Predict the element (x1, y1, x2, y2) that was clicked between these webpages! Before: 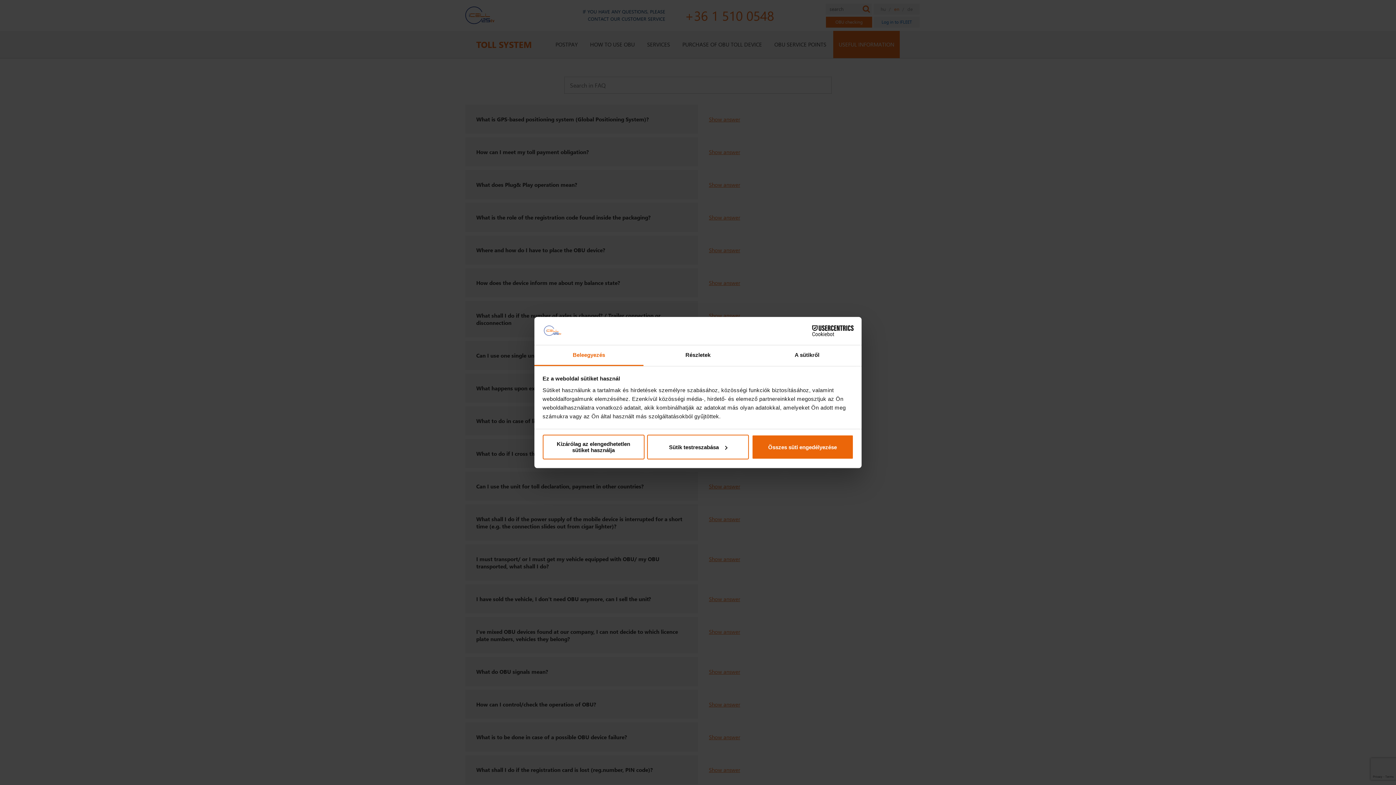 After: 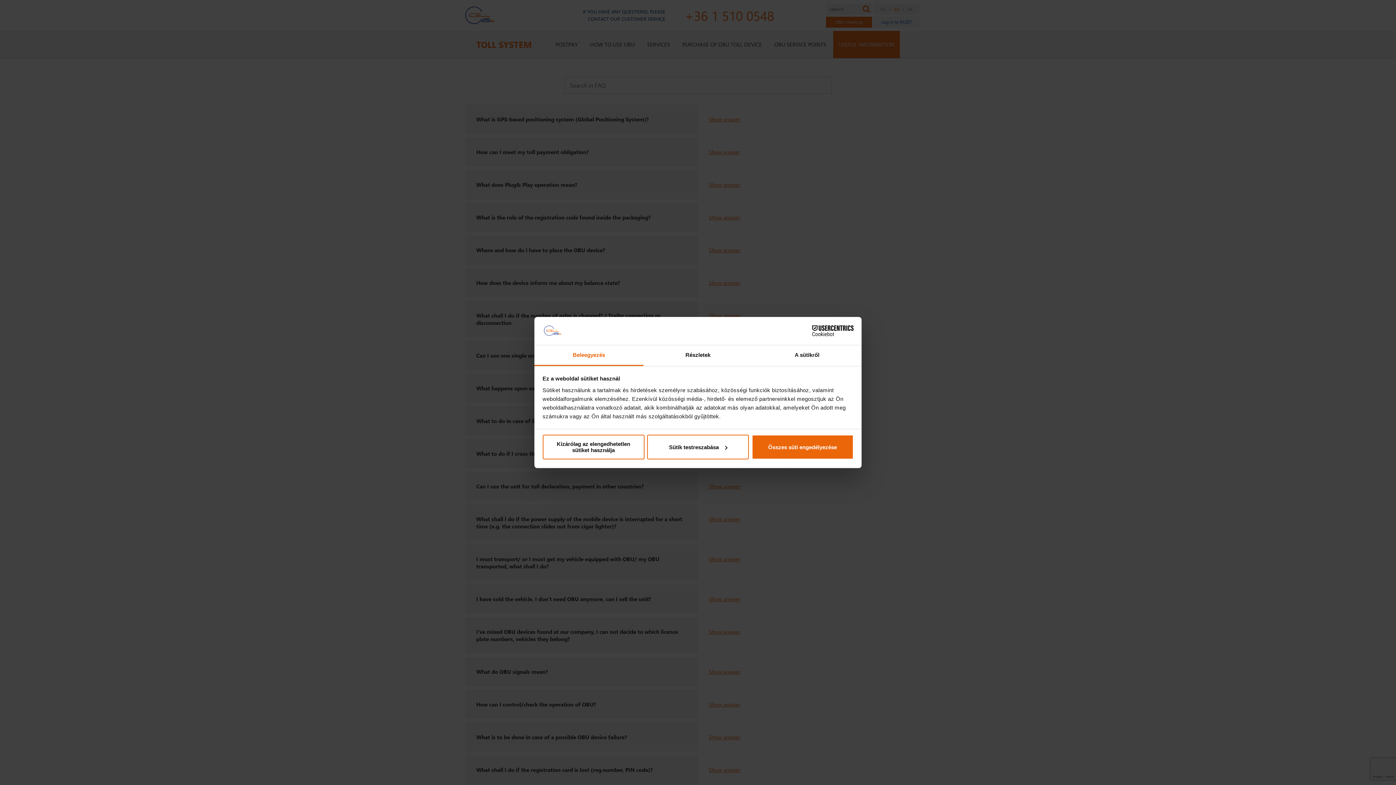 Action: bbox: (534, 345, 643, 366) label: Beleegyezés